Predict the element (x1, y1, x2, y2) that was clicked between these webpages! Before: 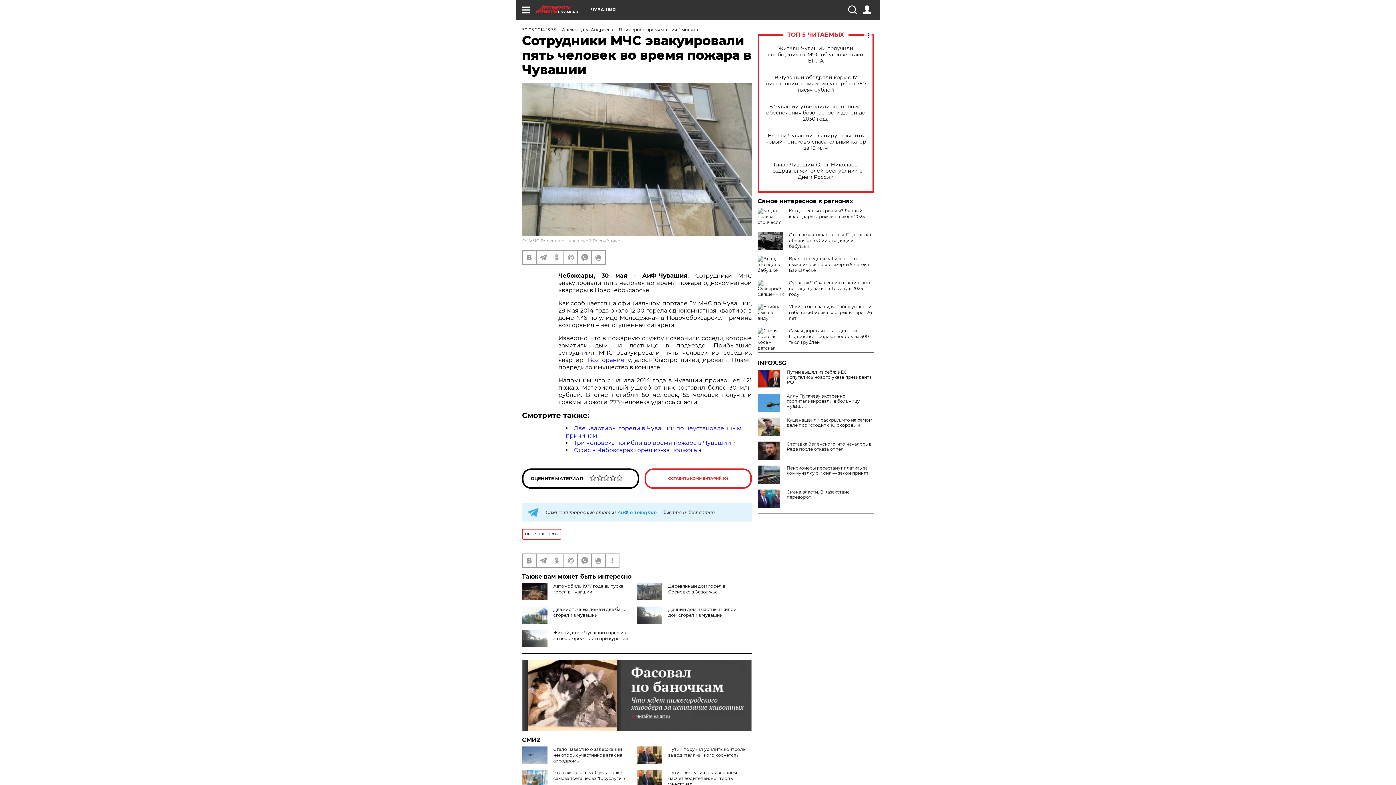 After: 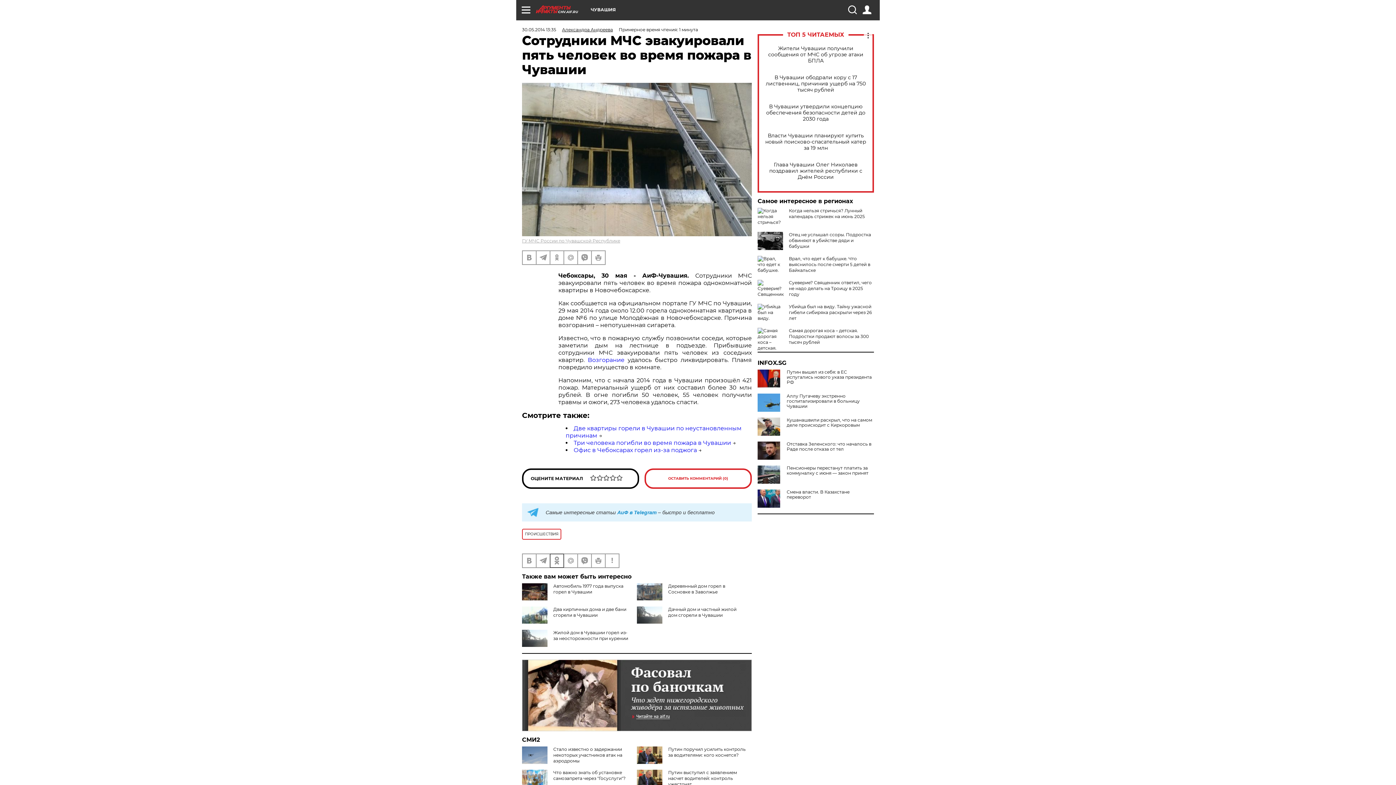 Action: bbox: (550, 554, 563, 567)